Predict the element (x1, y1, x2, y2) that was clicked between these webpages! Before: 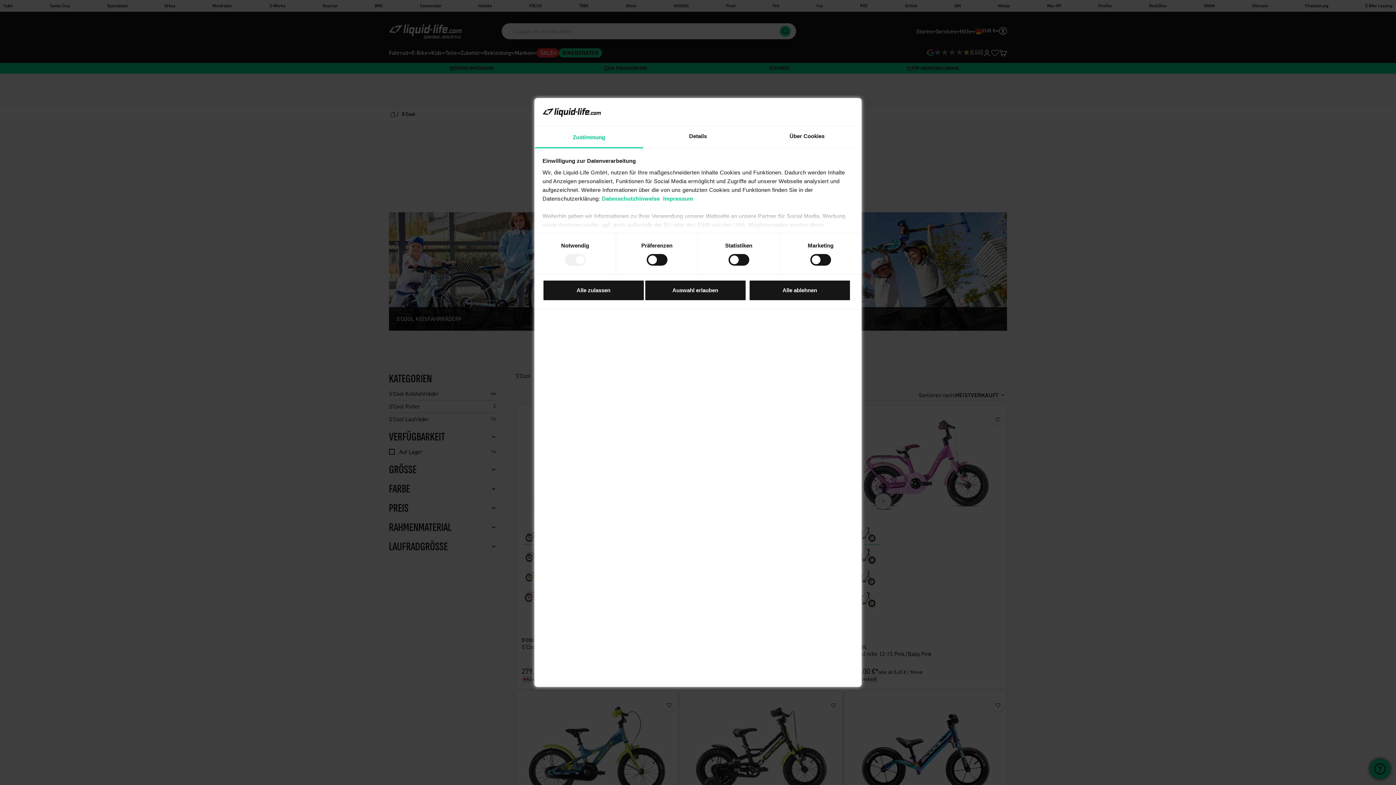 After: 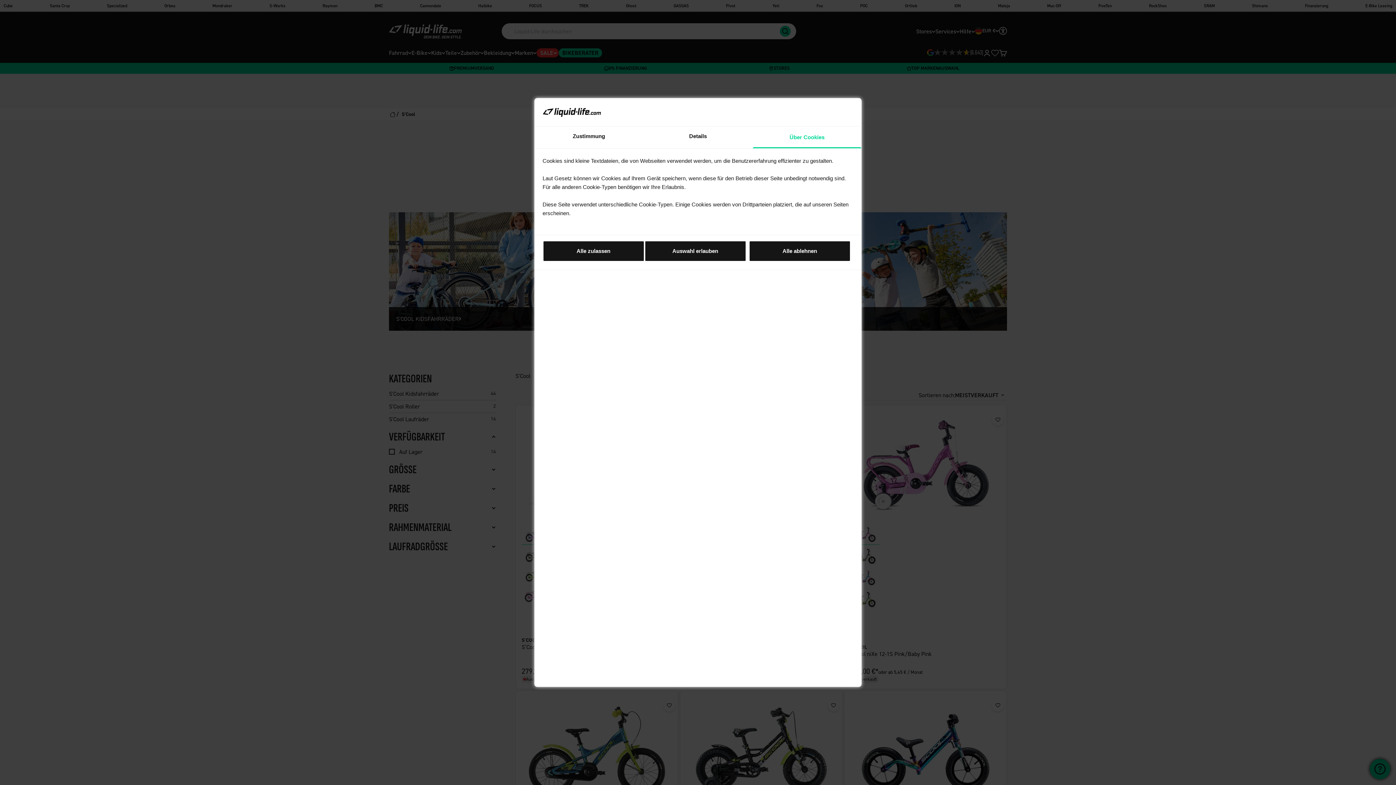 Action: bbox: (752, 126, 861, 148) label: Über Cookies